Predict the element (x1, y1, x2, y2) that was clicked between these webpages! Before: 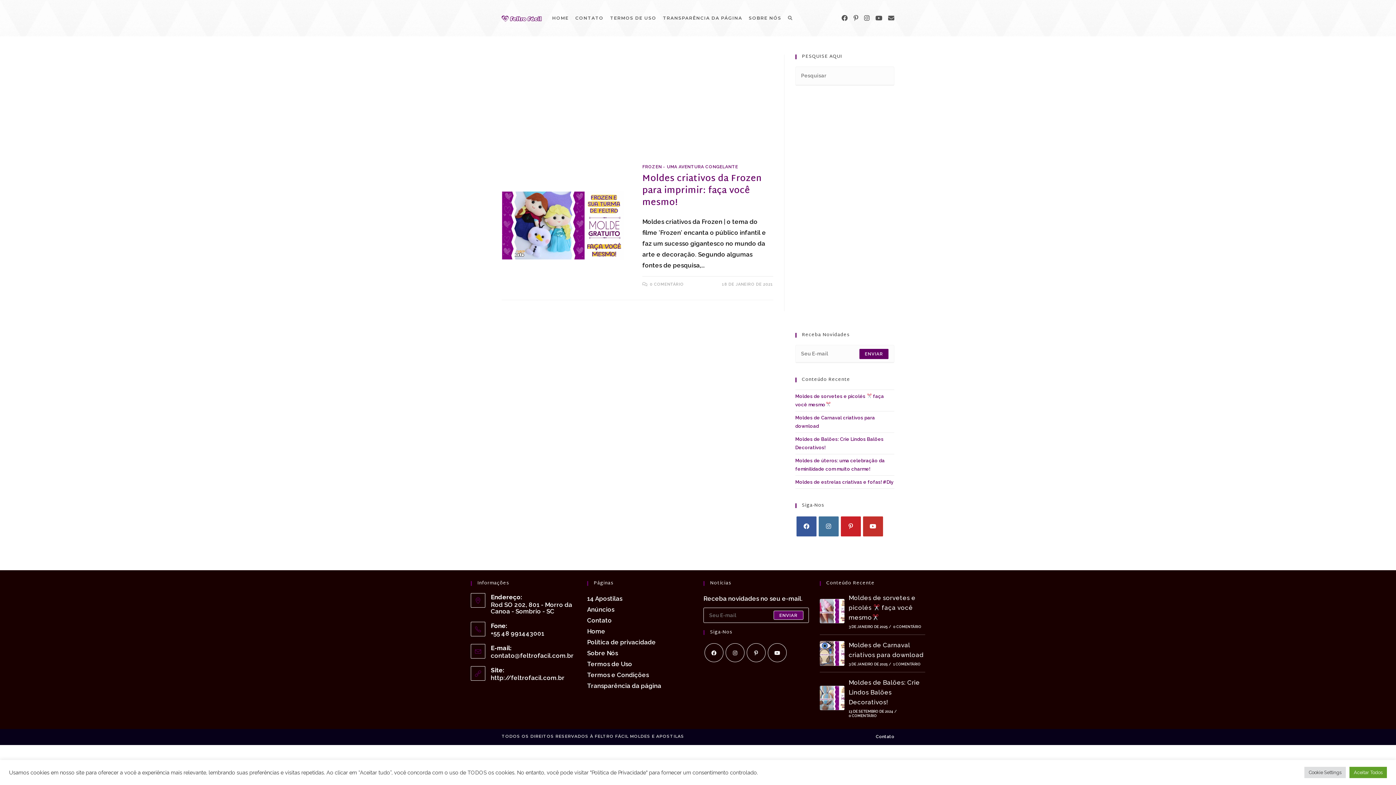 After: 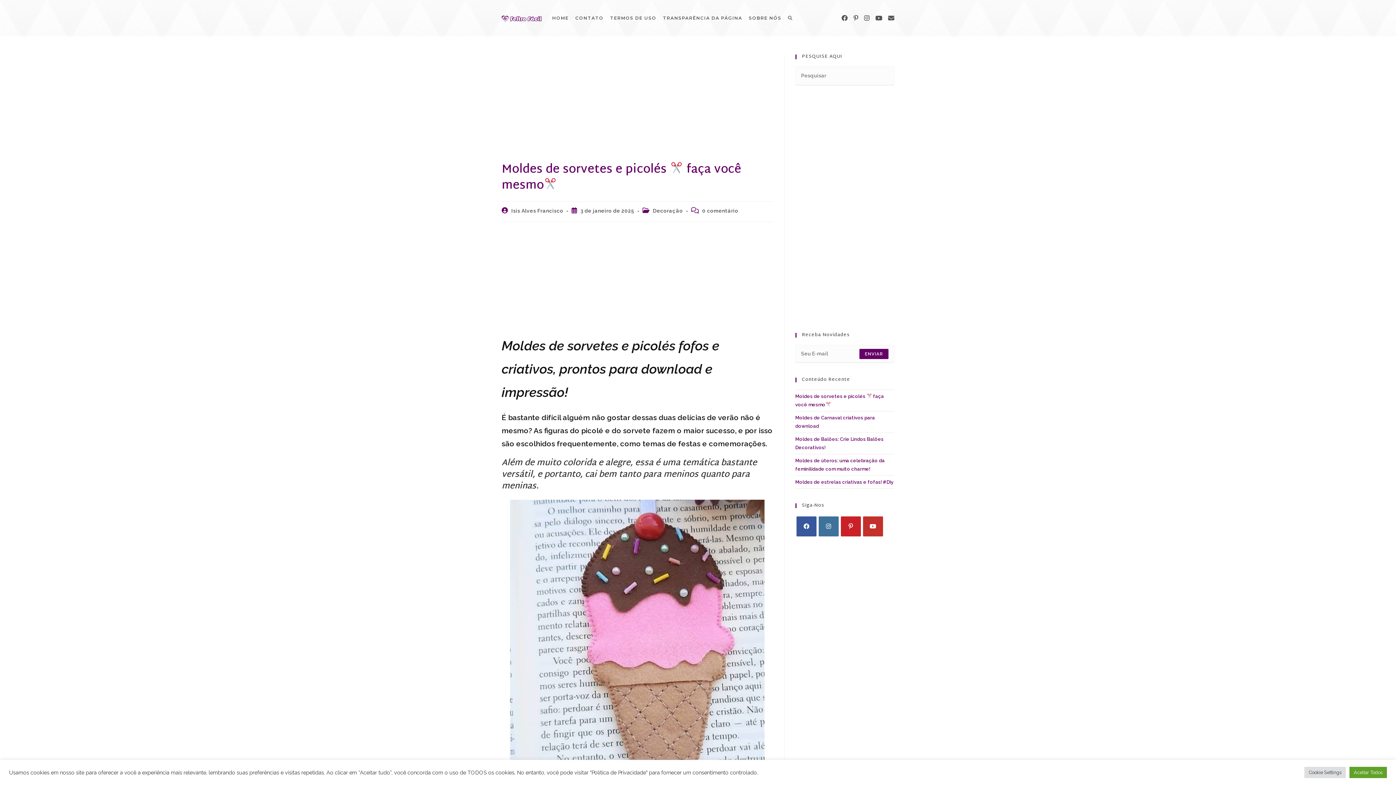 Action: bbox: (848, 594, 915, 621) label: Moldes de sorvetes e picolés  faça você mesmo